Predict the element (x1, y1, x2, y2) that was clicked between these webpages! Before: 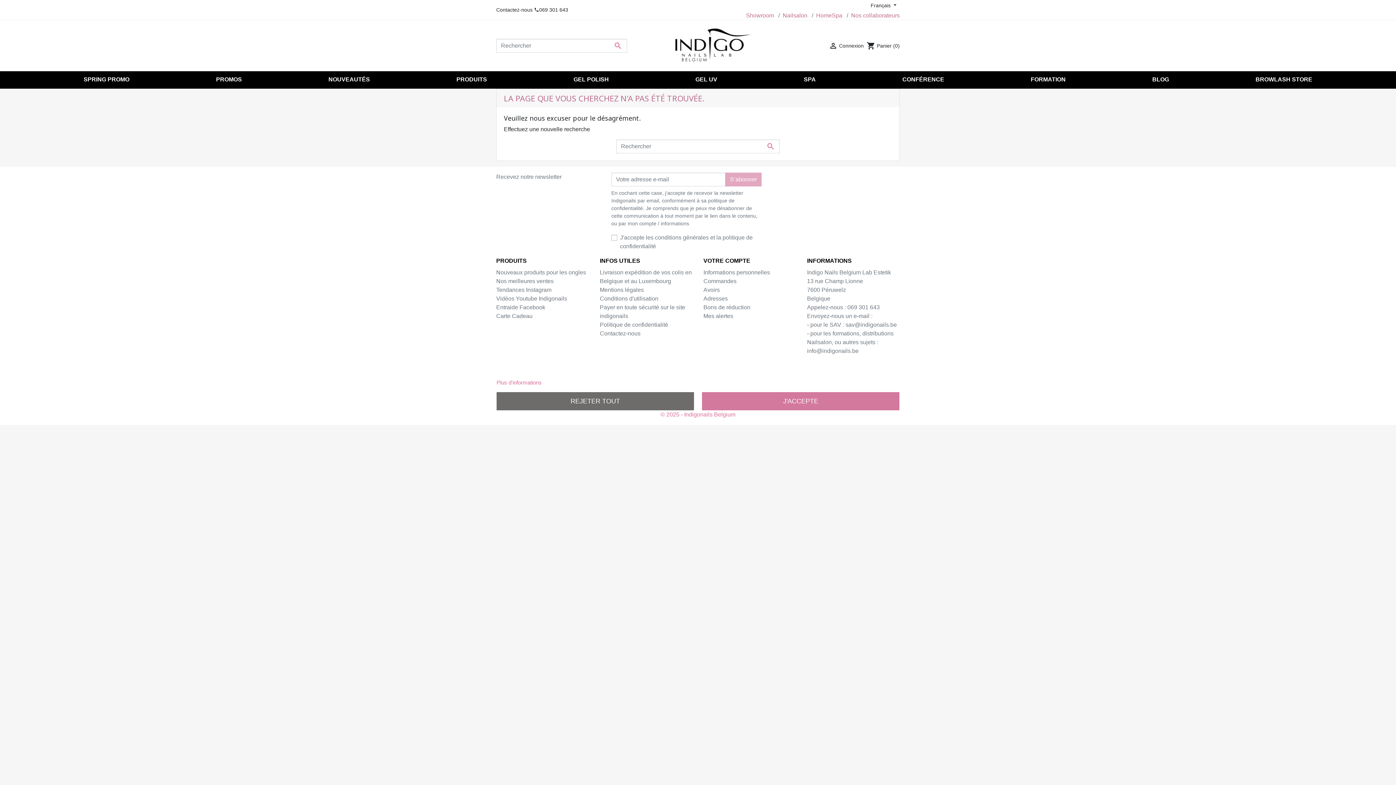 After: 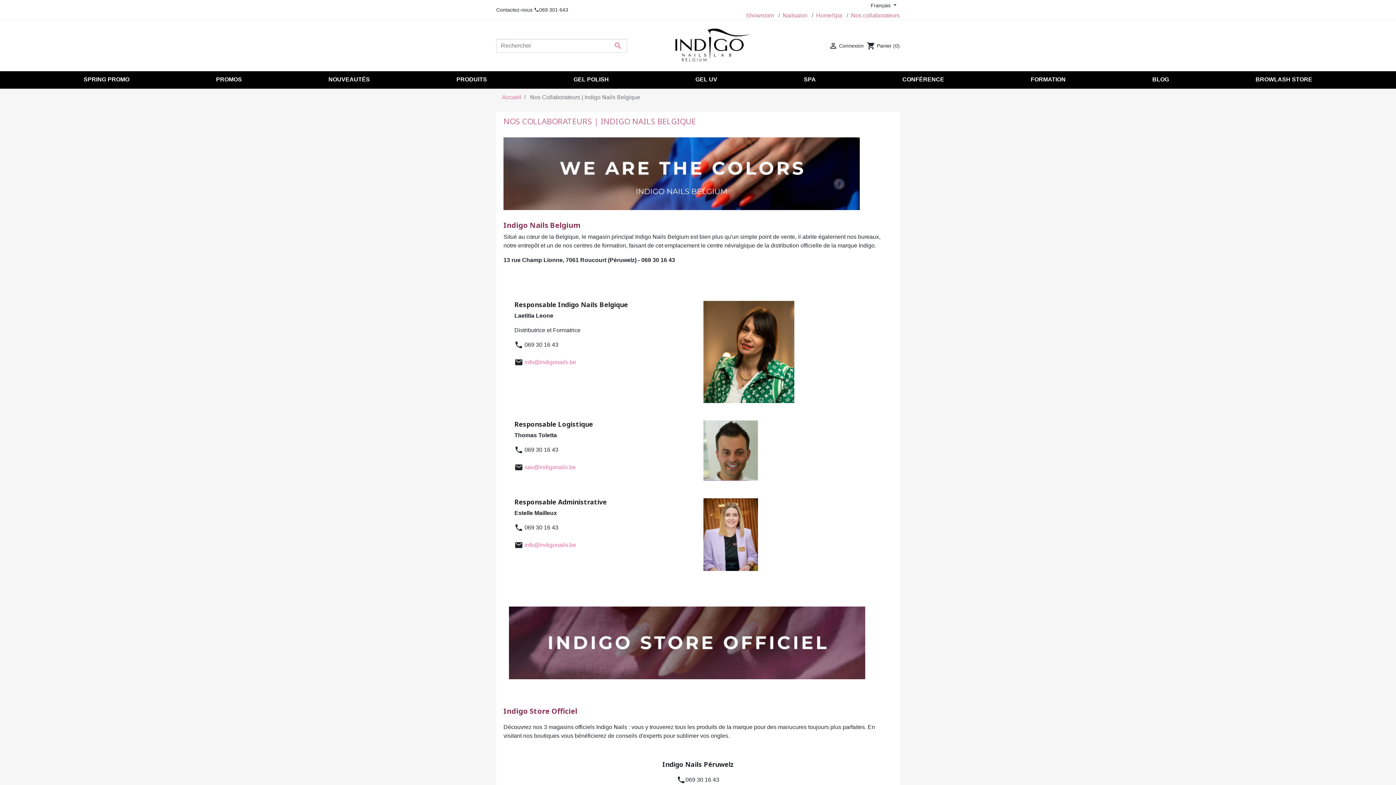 Action: bbox: (844, 12, 900, 18) label: Nos collaborateurs